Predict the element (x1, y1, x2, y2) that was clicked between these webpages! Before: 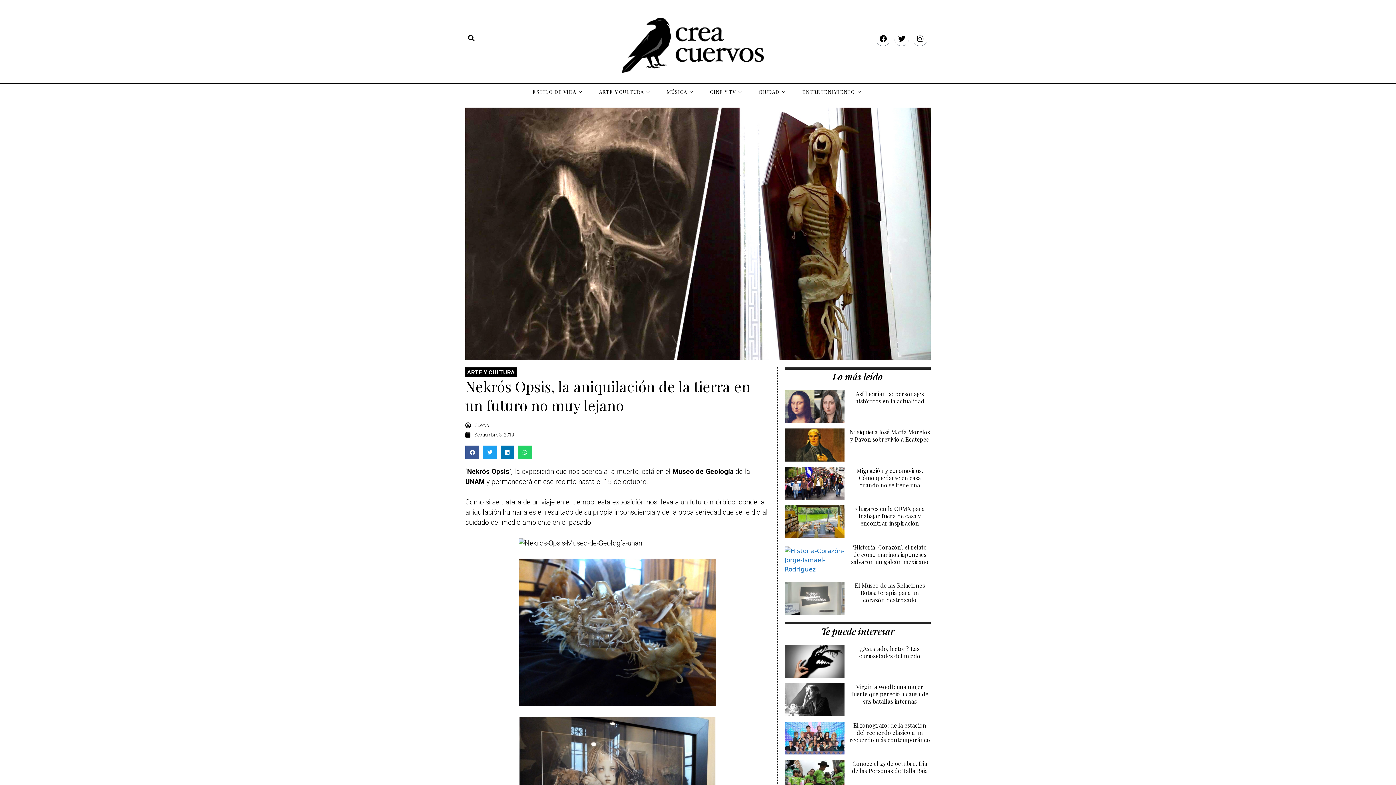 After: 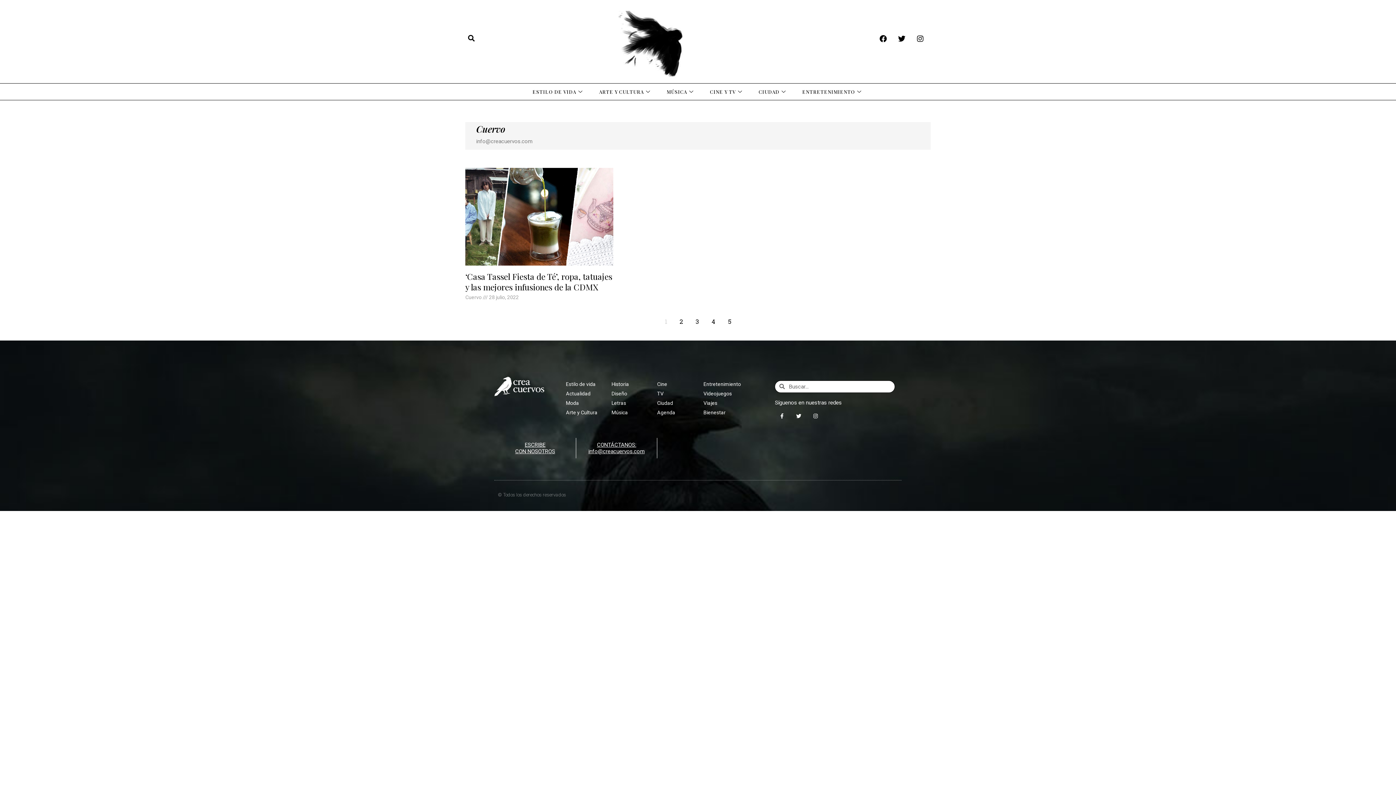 Action: label: Cuervo bbox: (465, 422, 488, 428)